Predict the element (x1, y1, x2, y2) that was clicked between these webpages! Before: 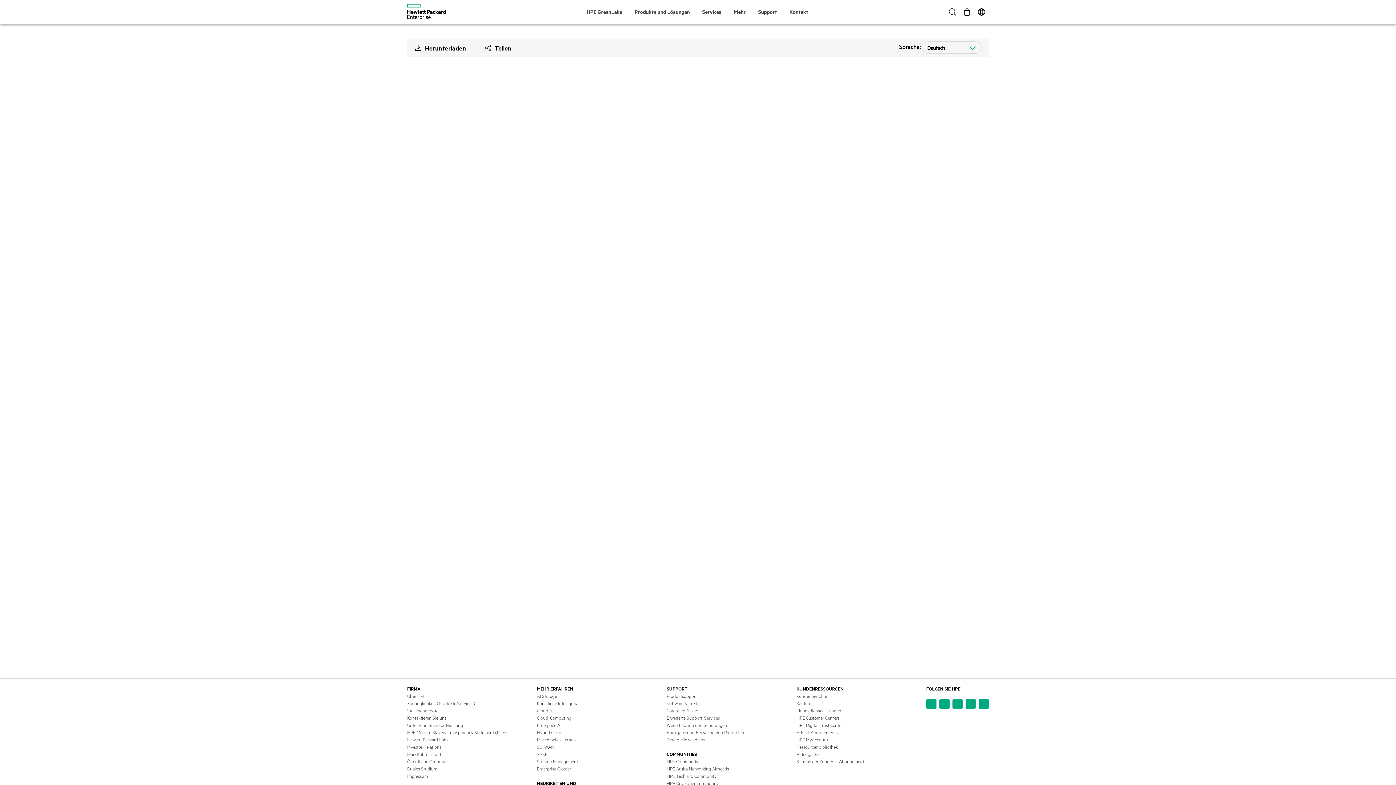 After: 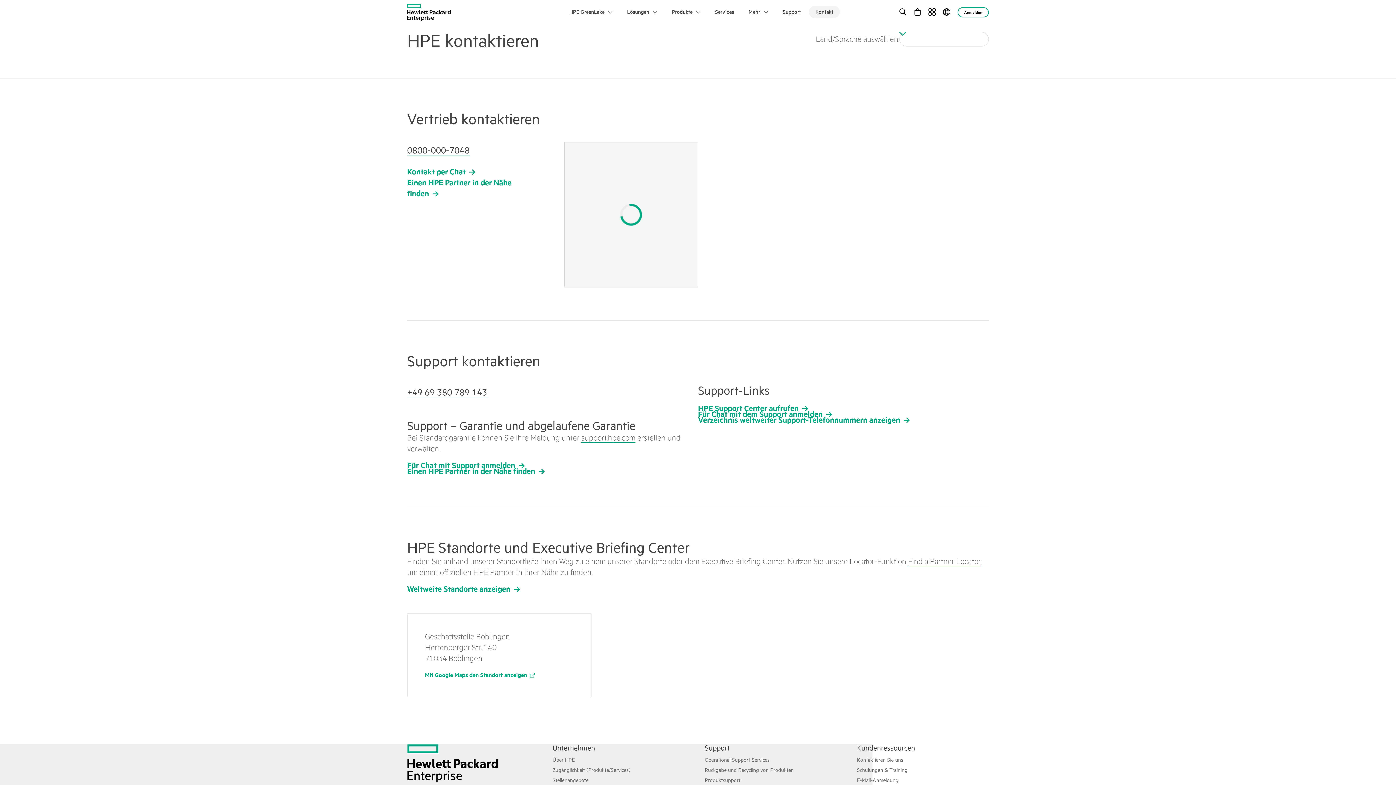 Action: bbox: (784, 6, 814, 17) label: Kontakt